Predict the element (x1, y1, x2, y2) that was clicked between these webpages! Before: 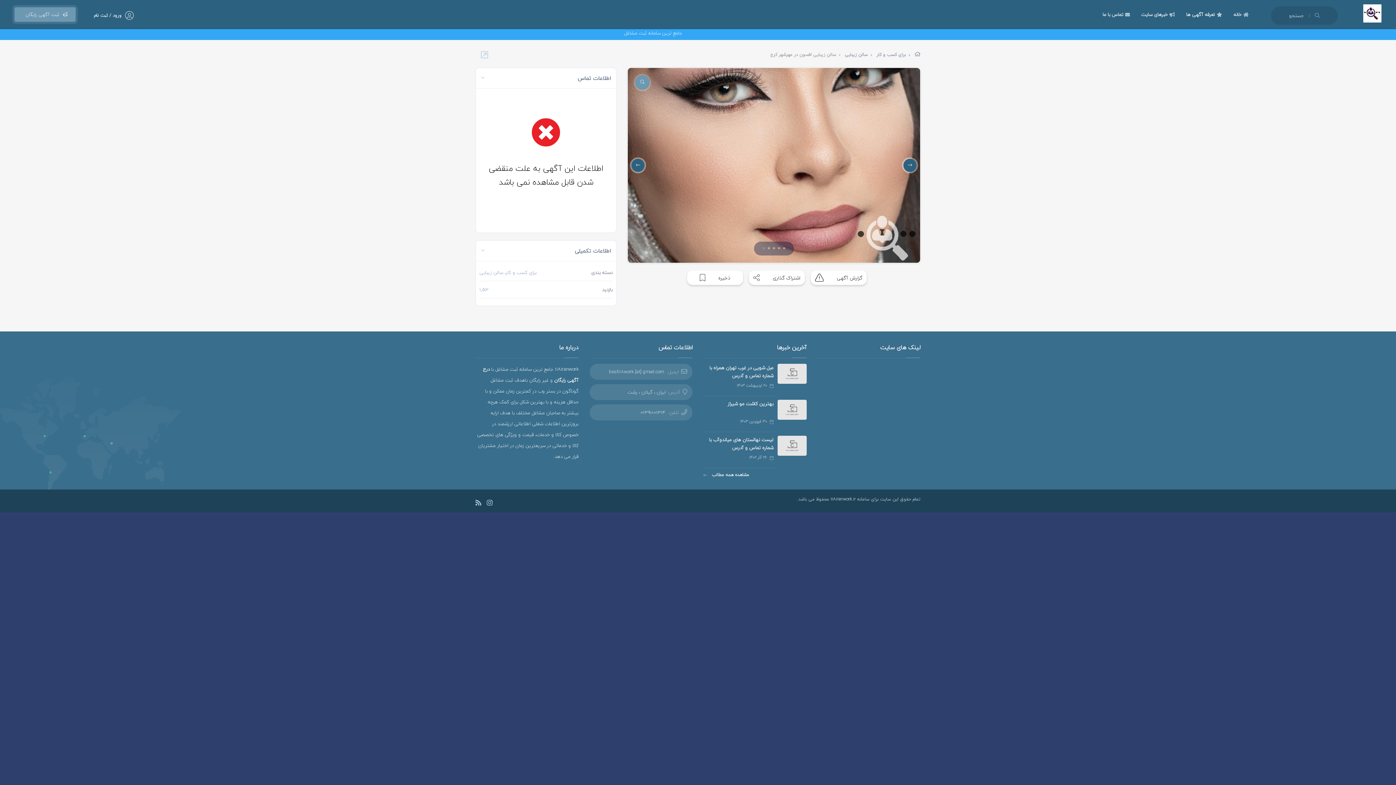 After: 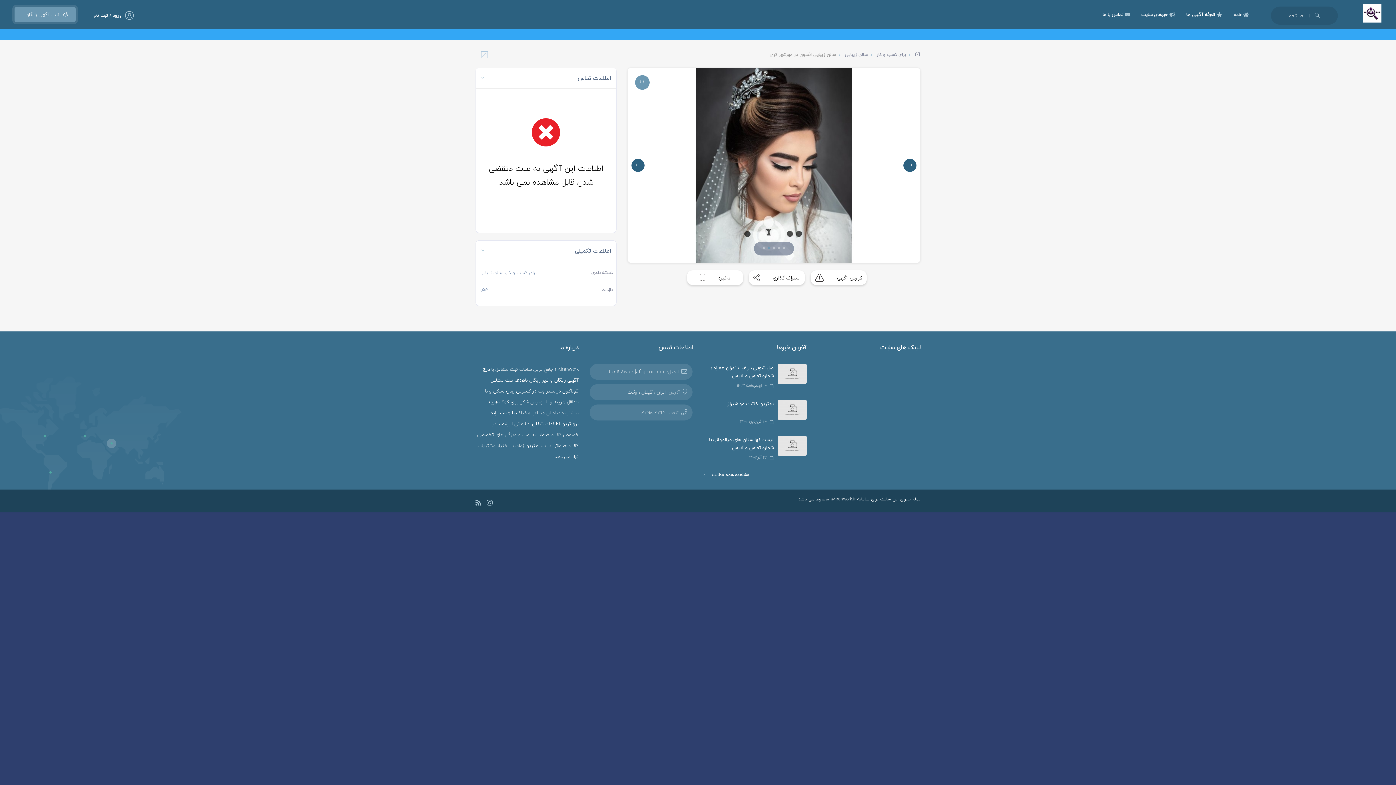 Action: label: Go to slide 2 bbox: (768, 247, 770, 249)